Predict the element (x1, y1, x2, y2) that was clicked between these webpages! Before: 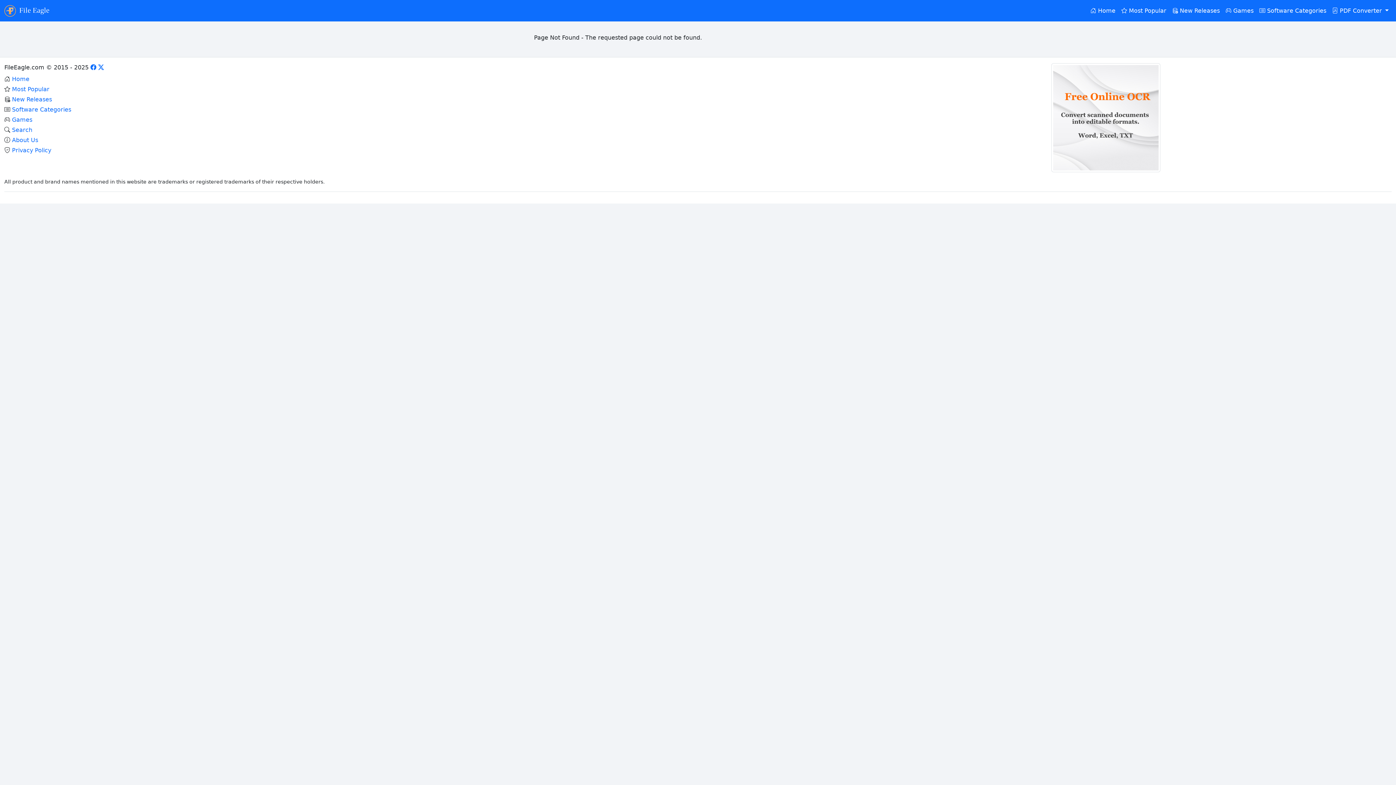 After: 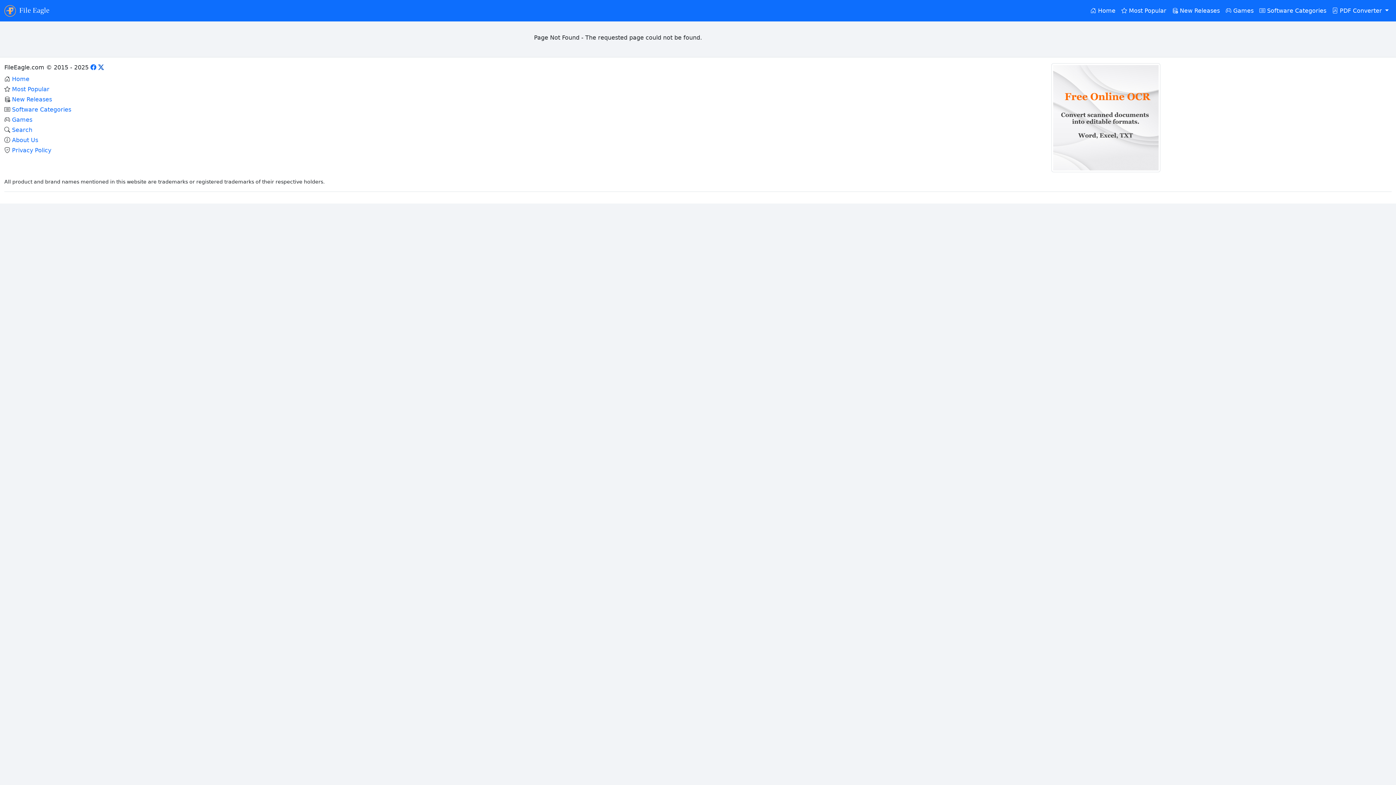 Action: bbox: (98, 64, 104, 71) label: X